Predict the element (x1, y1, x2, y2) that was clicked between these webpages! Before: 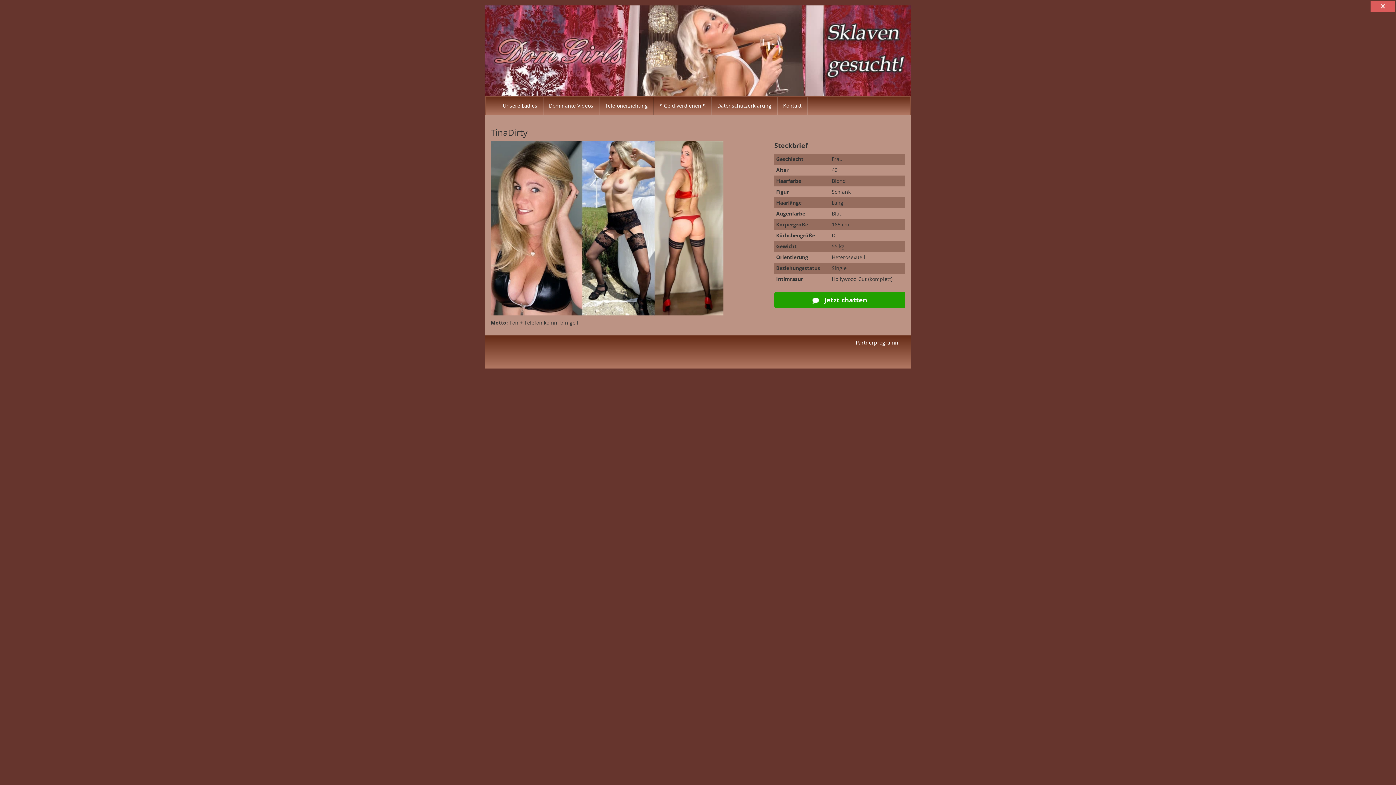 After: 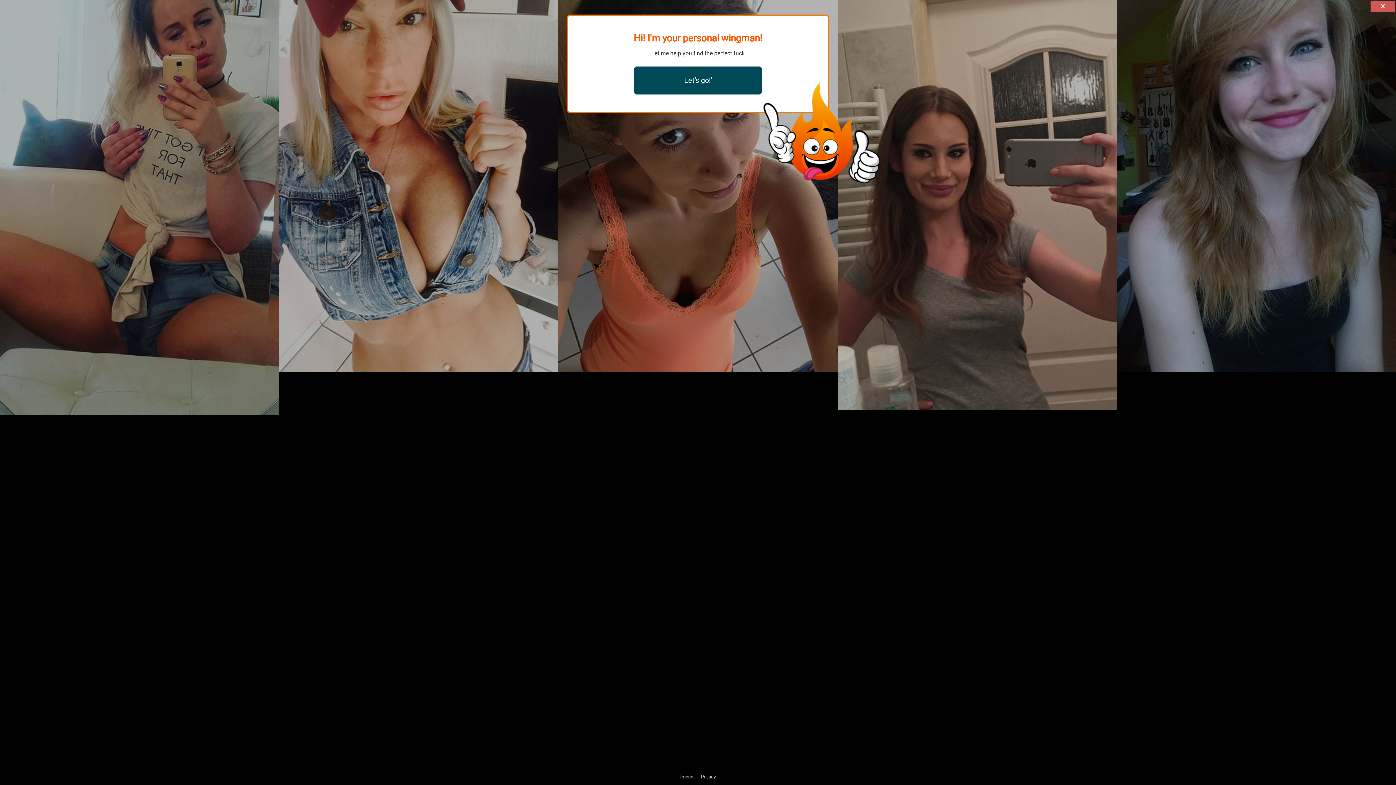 Action: bbox: (777, 96, 807, 114) label: Kontakt